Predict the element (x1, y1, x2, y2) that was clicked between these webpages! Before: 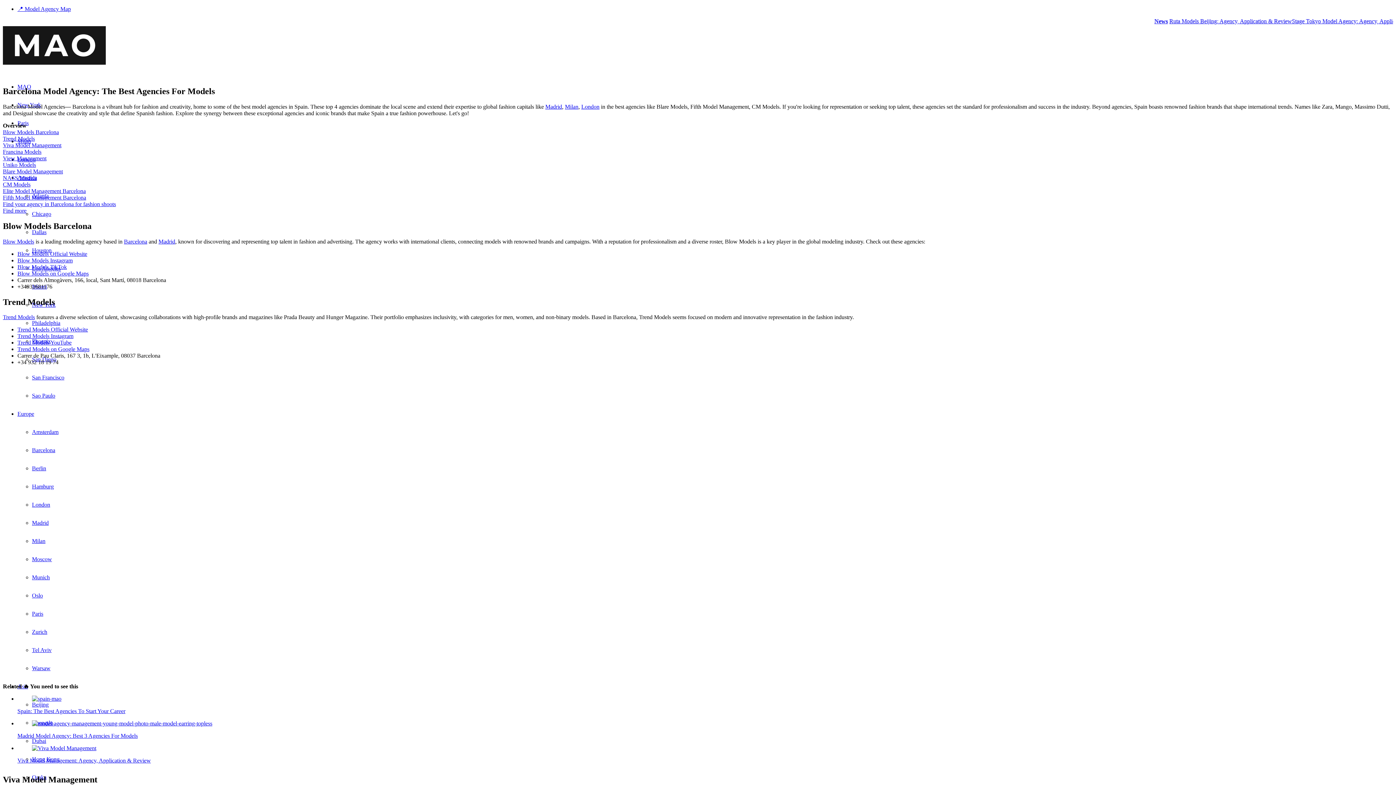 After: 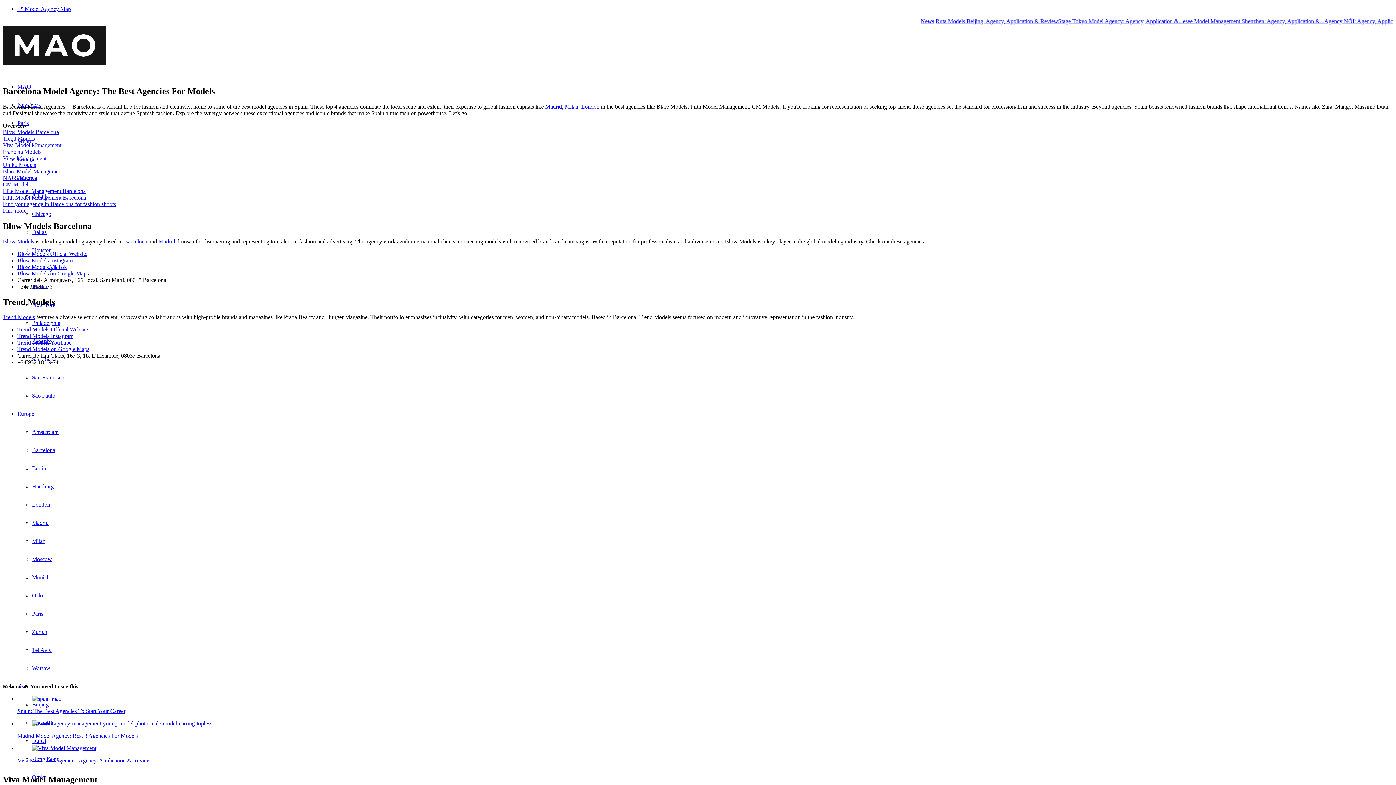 Action: bbox: (17, 270, 88, 276) label: Blow Models on Google Maps